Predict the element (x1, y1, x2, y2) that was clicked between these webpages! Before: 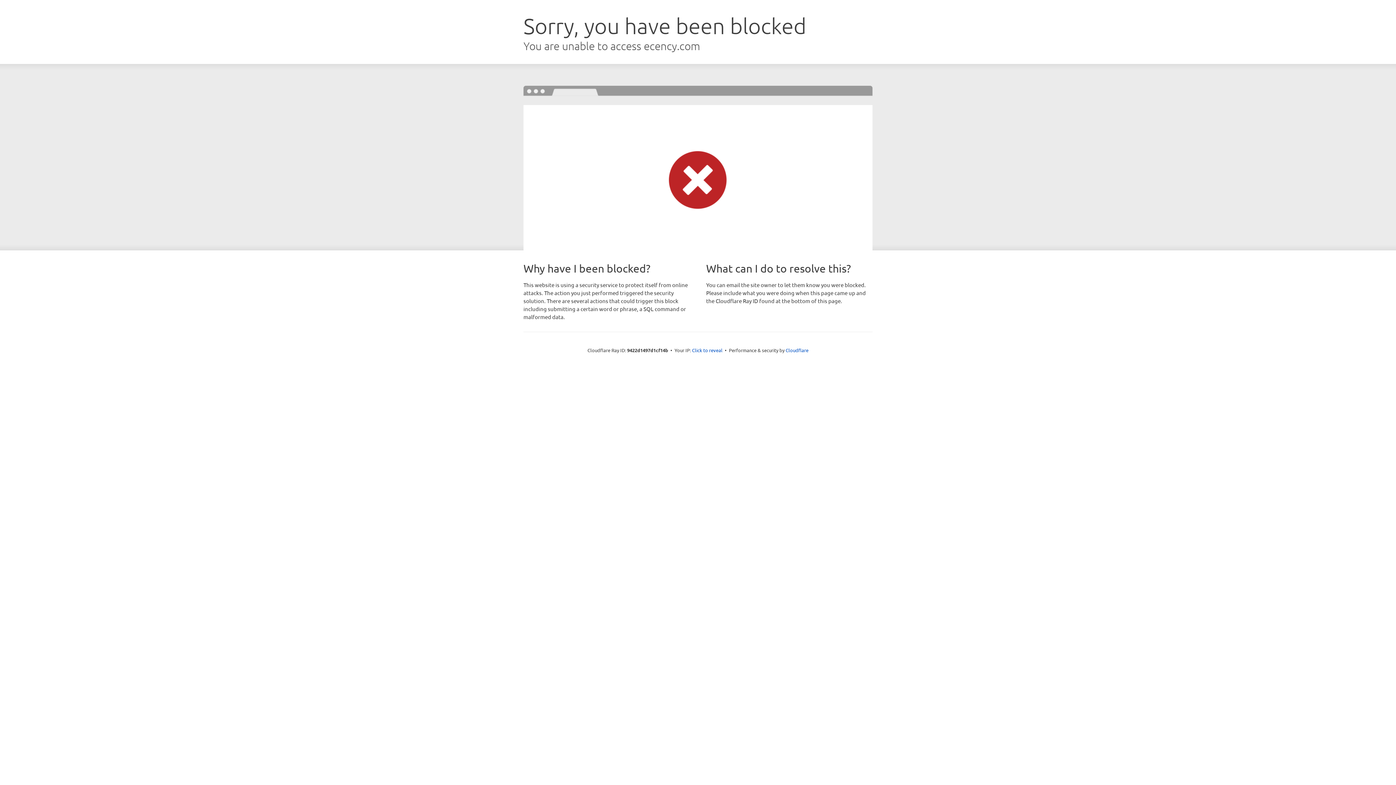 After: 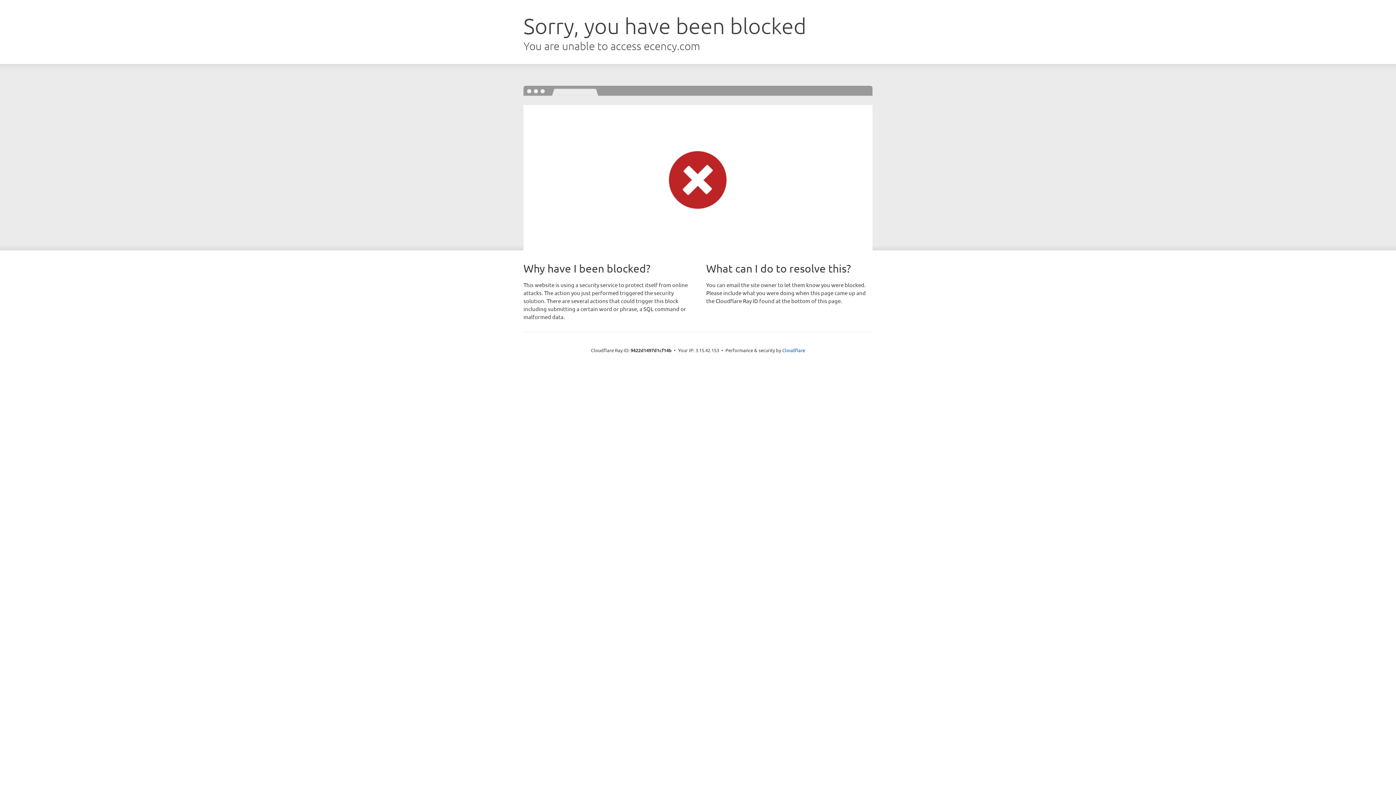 Action: label: Click to reveal bbox: (692, 346, 722, 353)